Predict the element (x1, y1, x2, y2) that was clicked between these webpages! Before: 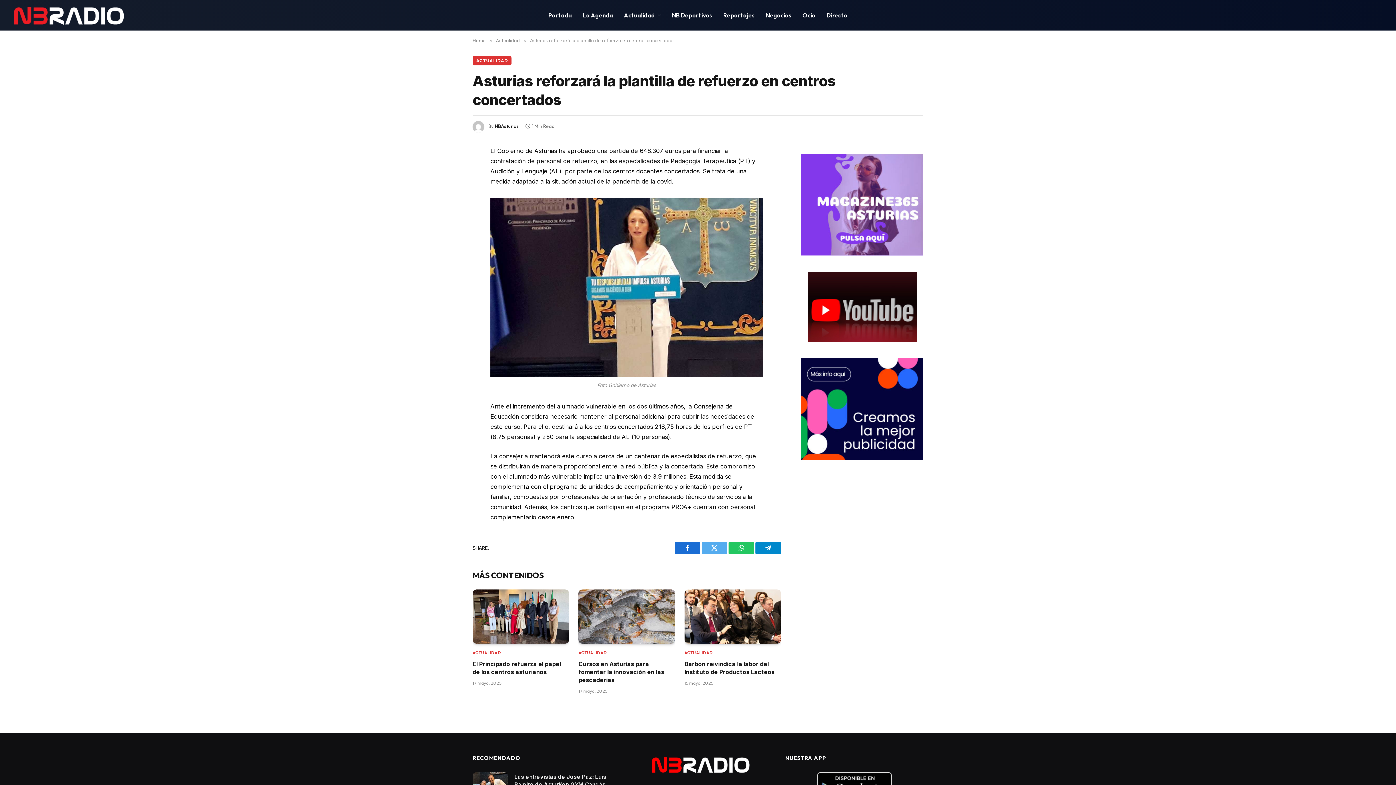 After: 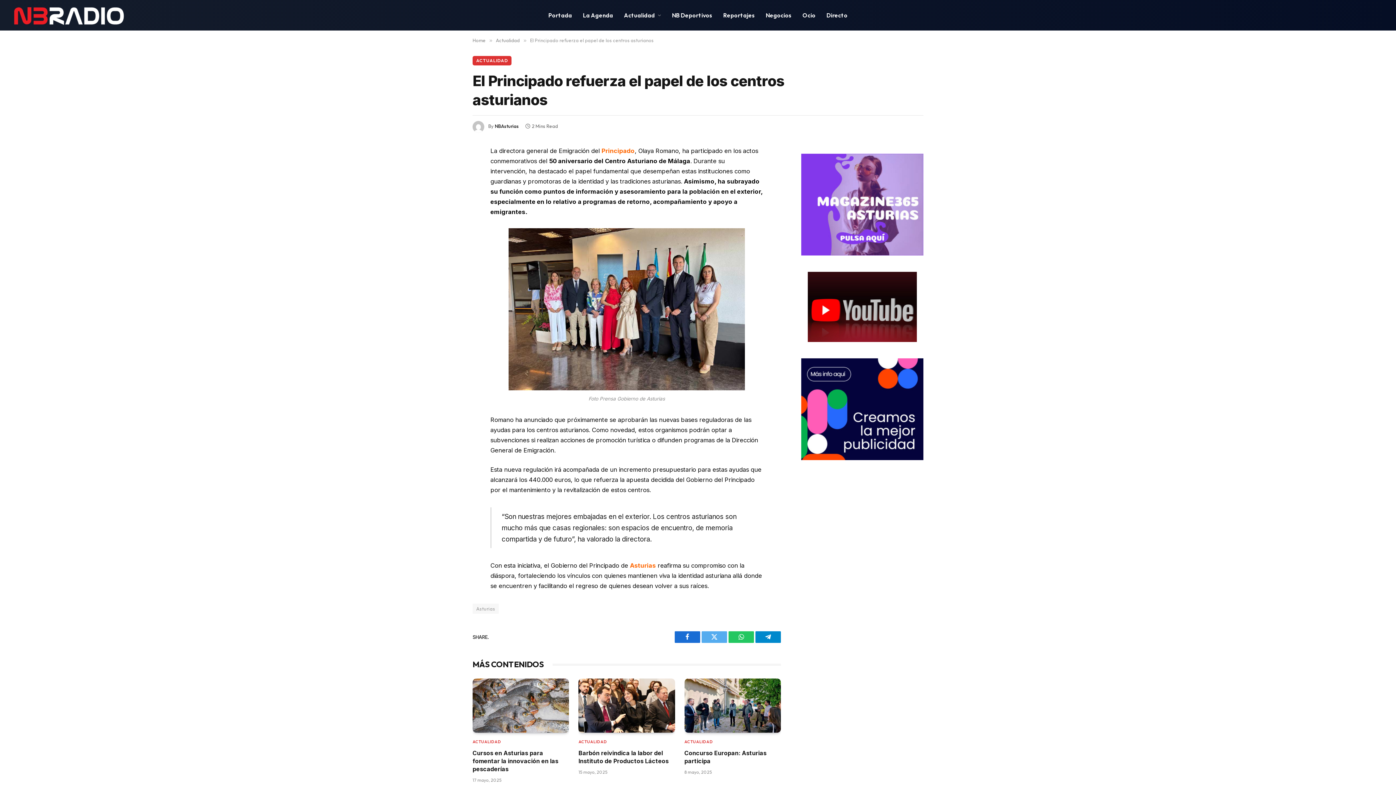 Action: bbox: (472, 589, 569, 644)